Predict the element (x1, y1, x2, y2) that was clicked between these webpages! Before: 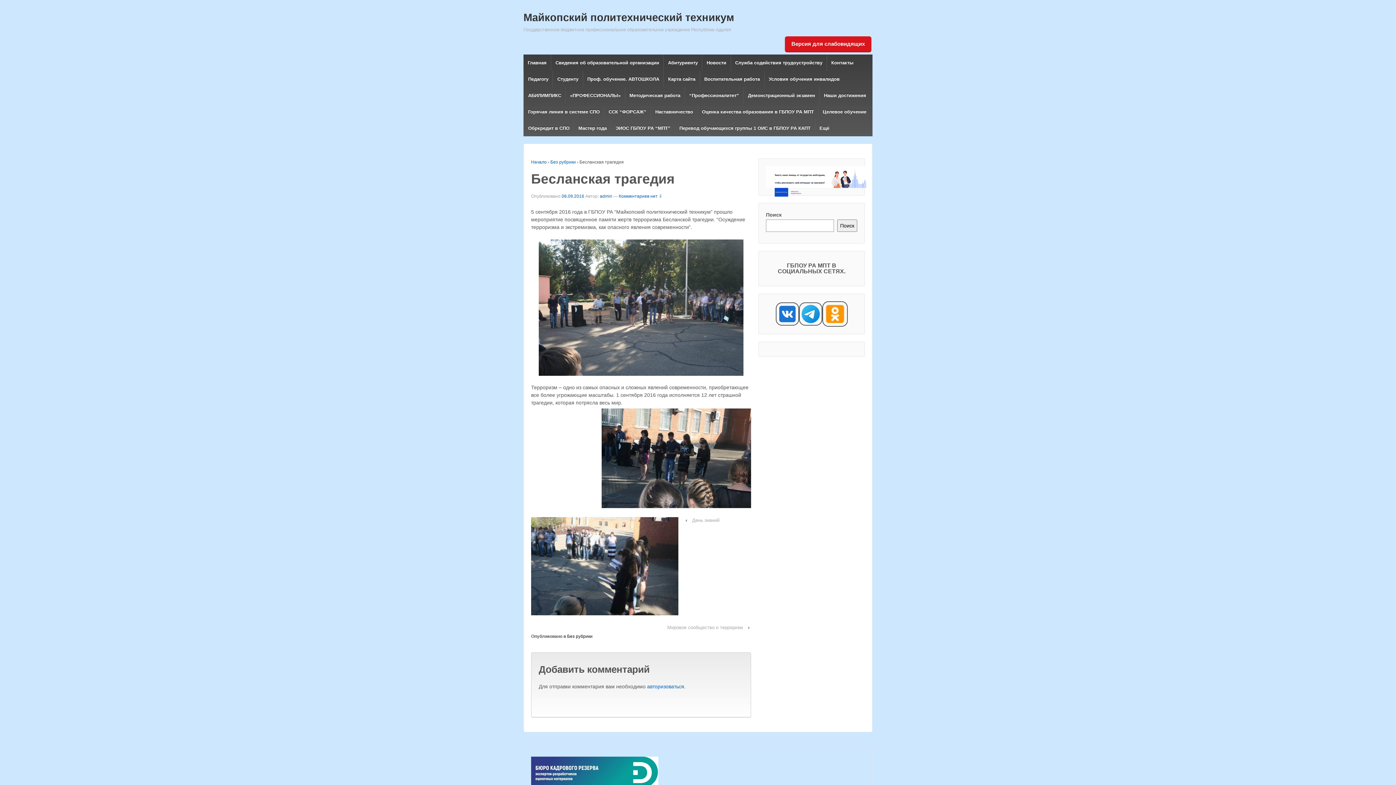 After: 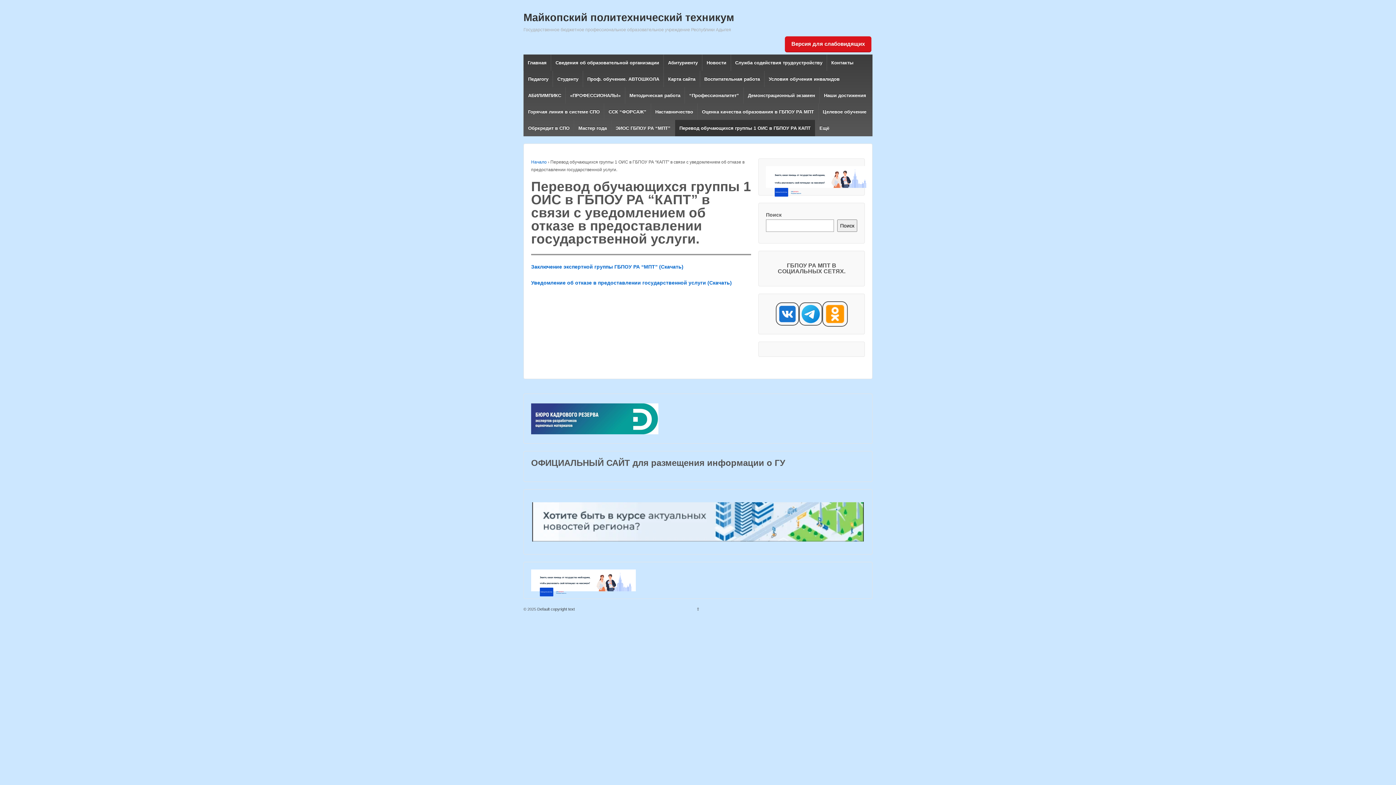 Action: bbox: (674, 120, 815, 136) label: Перевод обучающихся группы 1 ОИС в ГБПОУ РА КАПТ